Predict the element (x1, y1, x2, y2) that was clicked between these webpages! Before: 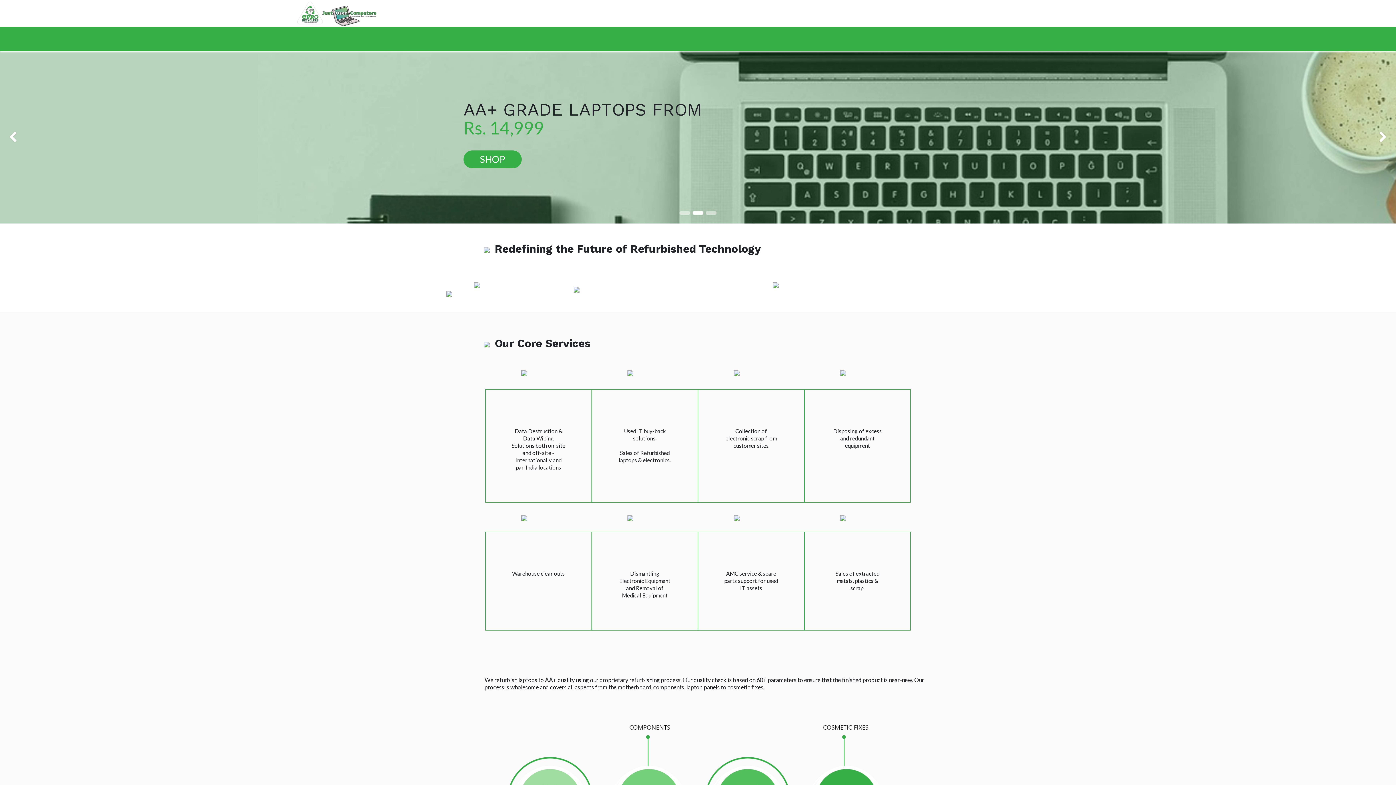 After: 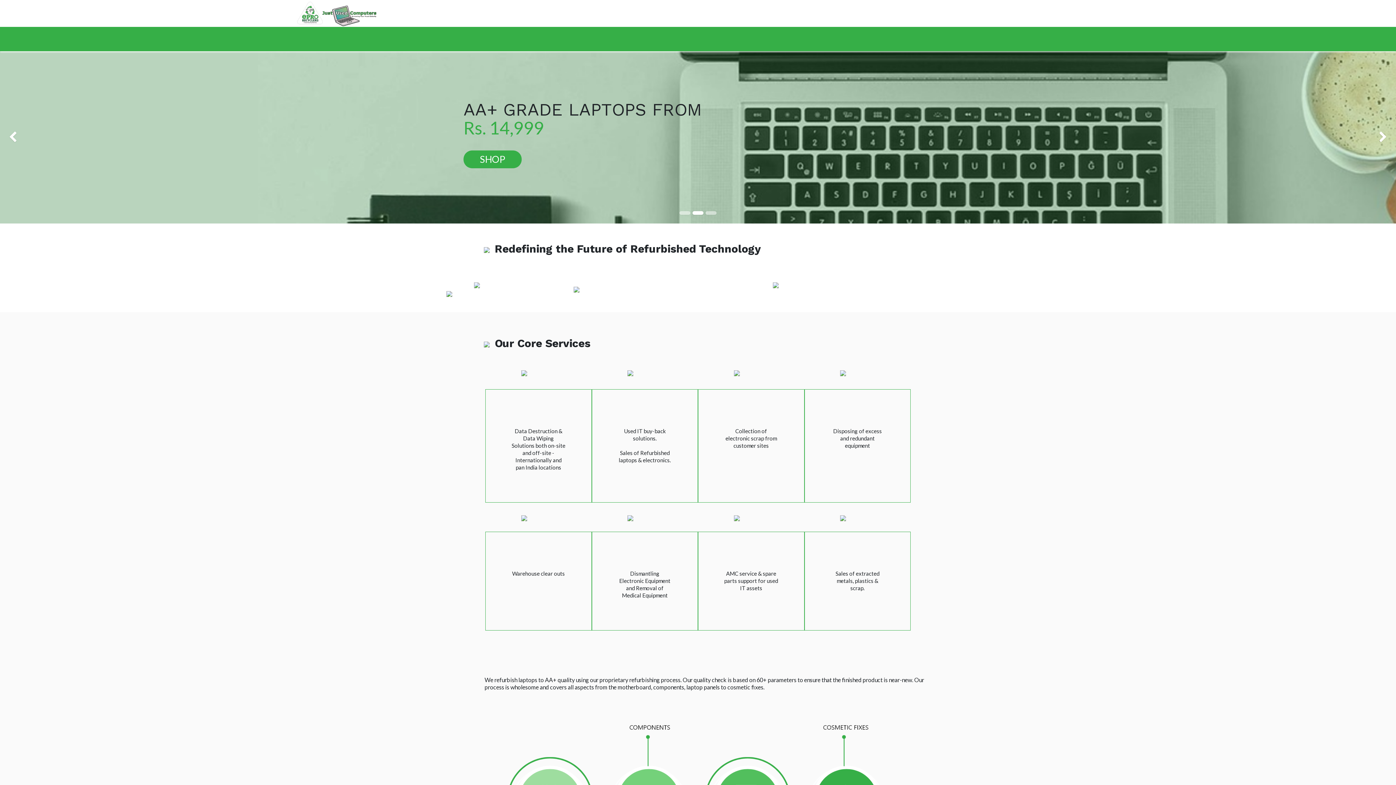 Action: bbox: (589, 26, 614, 51) label: Retailers